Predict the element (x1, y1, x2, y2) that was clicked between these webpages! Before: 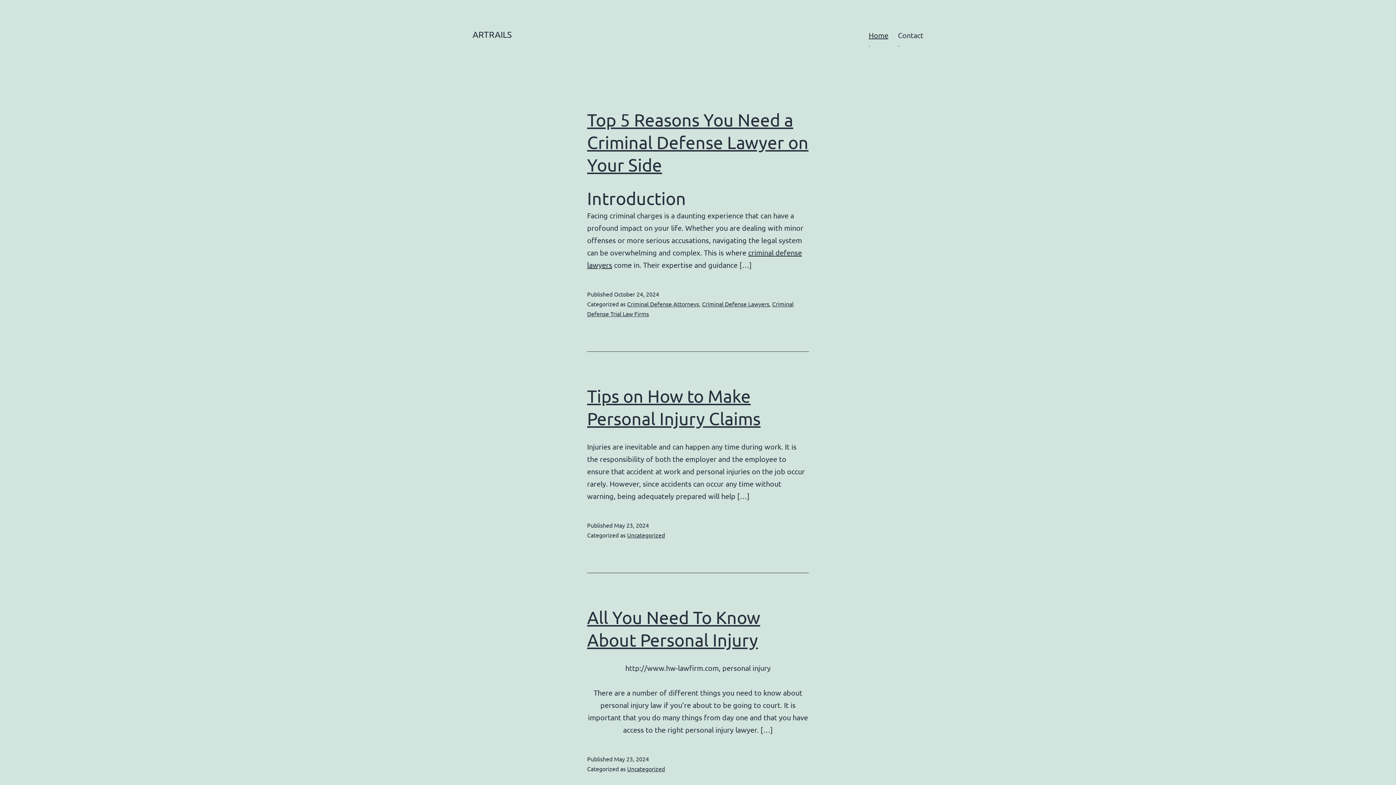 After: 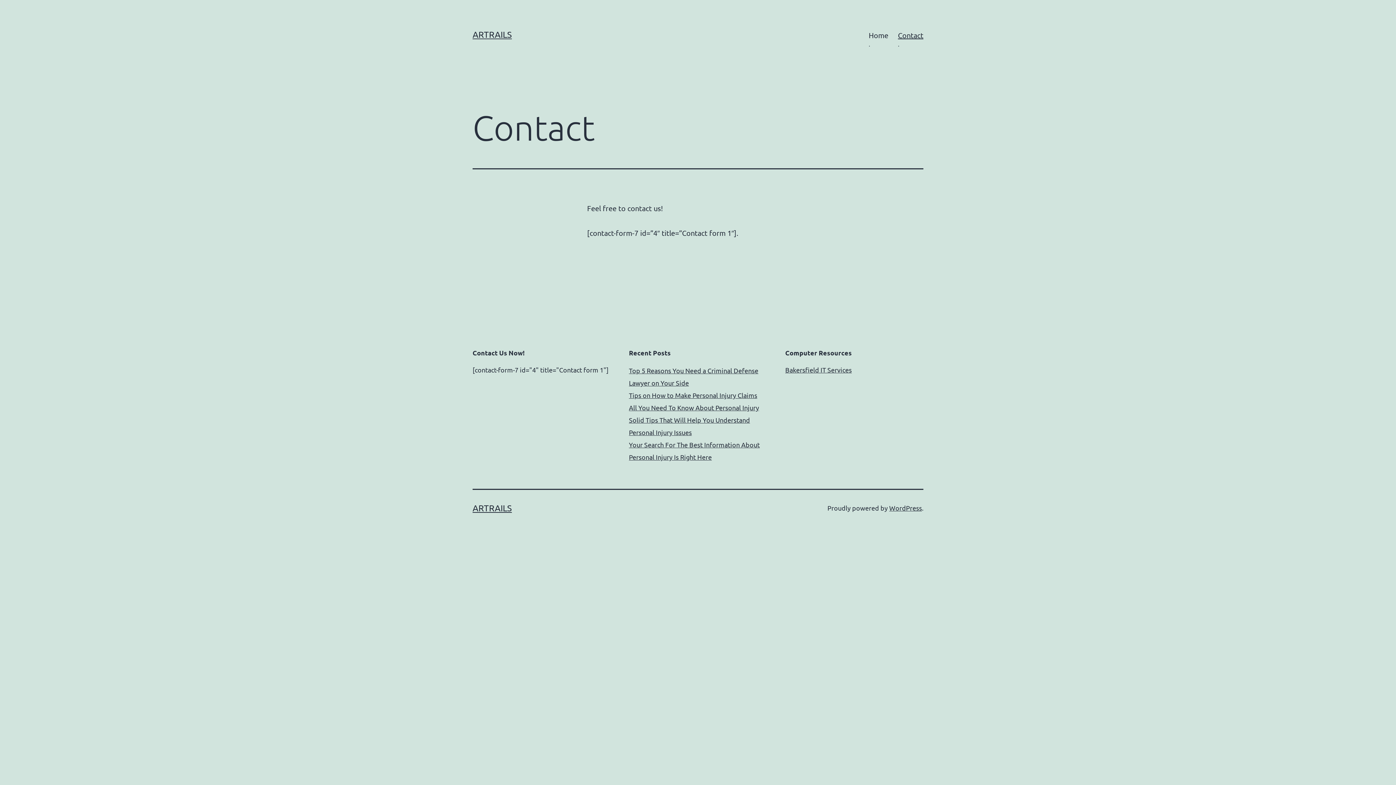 Action: label: Contact

. bbox: (893, 26, 928, 53)